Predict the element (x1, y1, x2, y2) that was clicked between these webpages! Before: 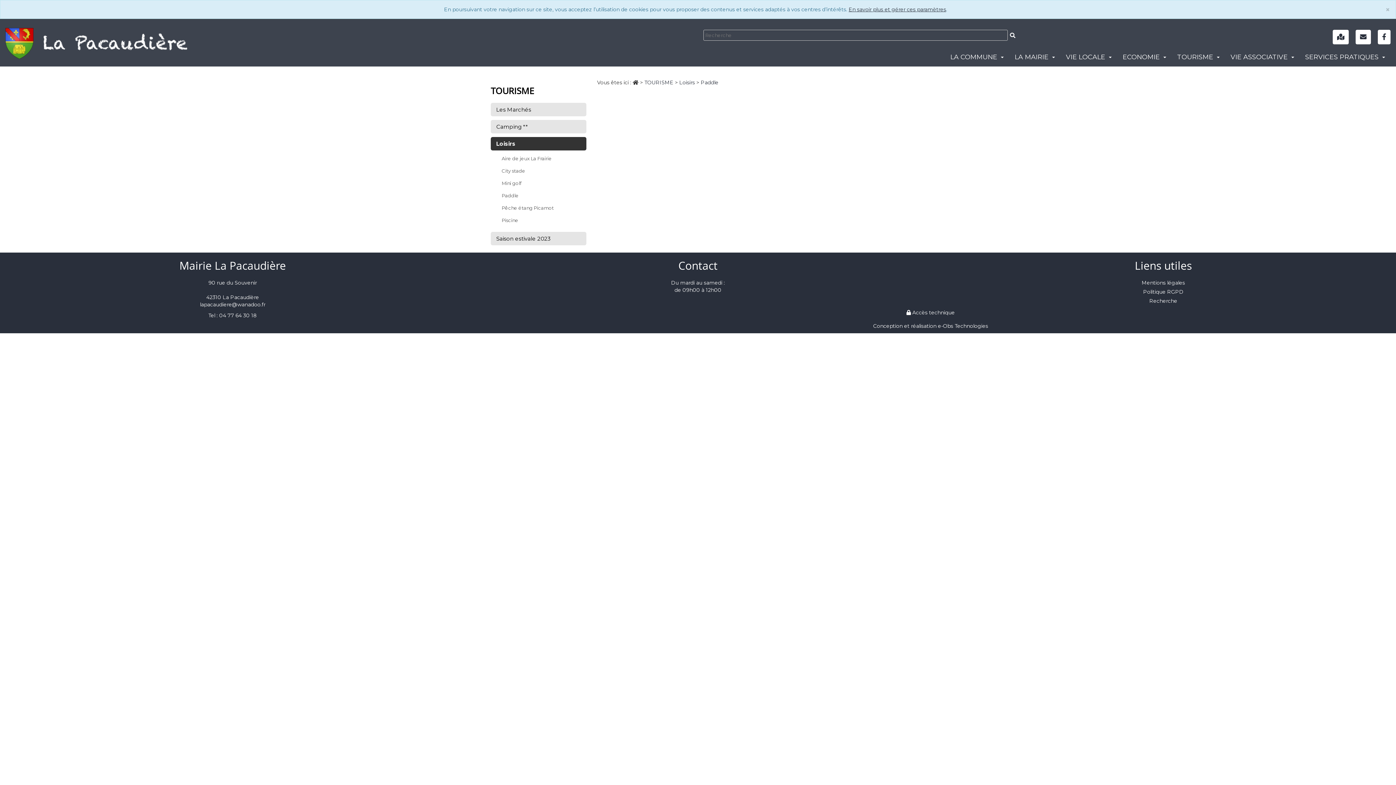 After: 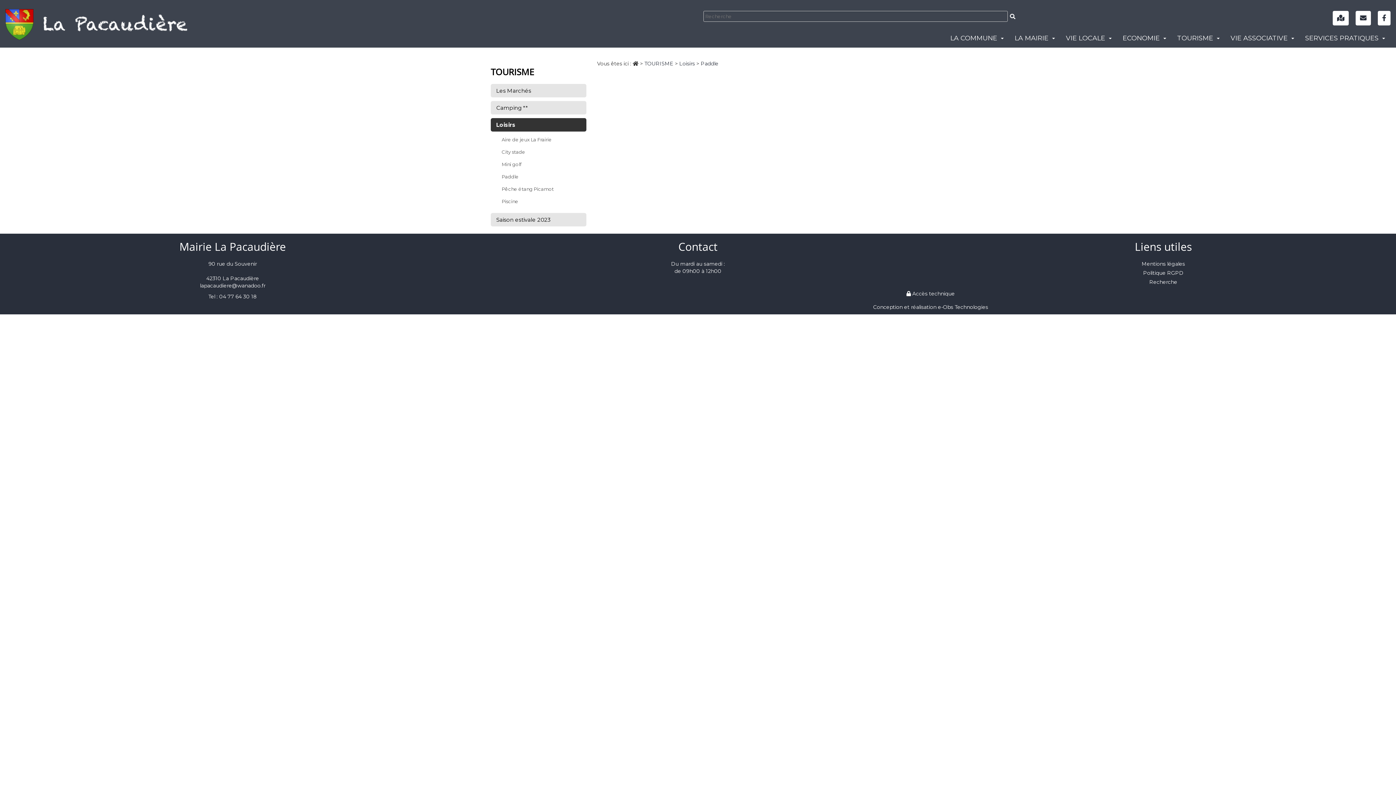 Action: label: ×
Close bbox: (1385, 5, 1390, 13)